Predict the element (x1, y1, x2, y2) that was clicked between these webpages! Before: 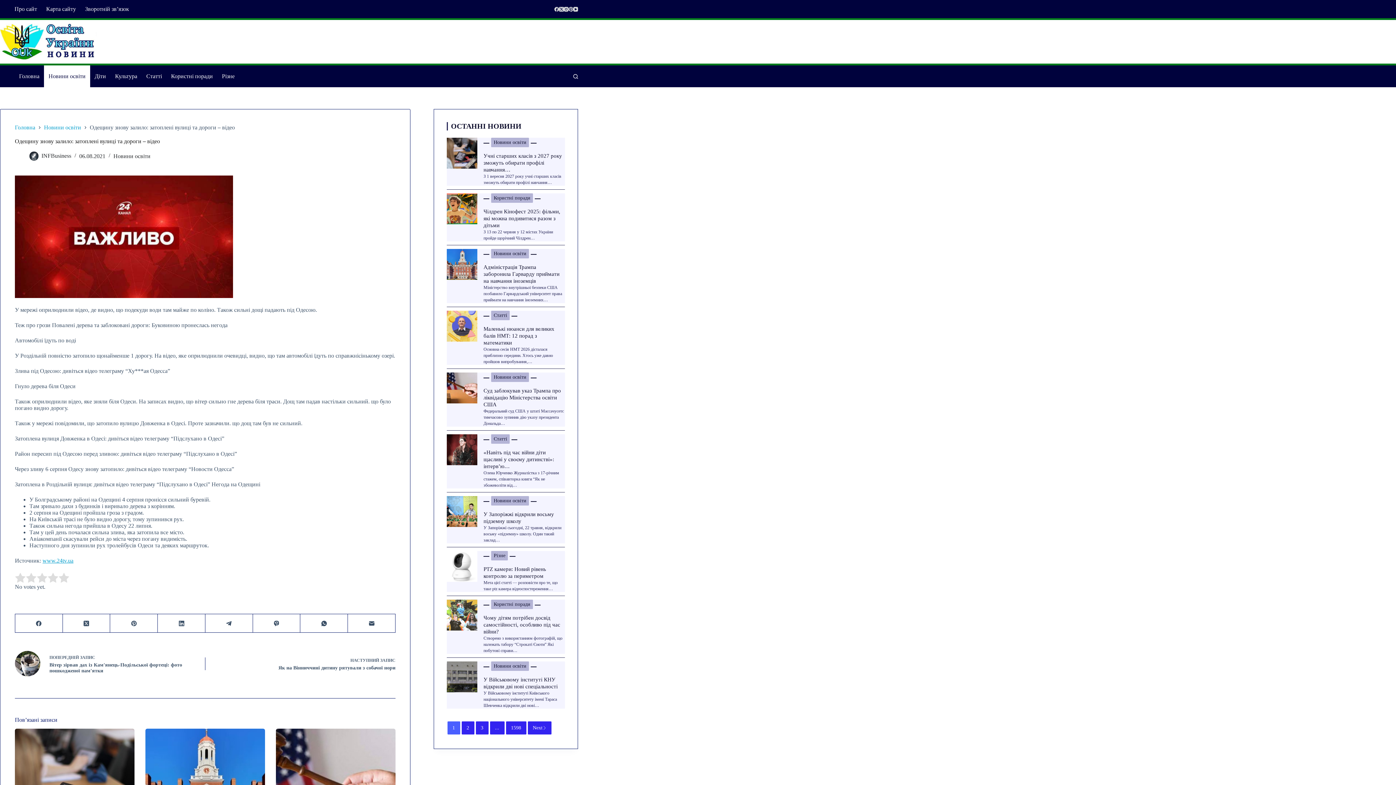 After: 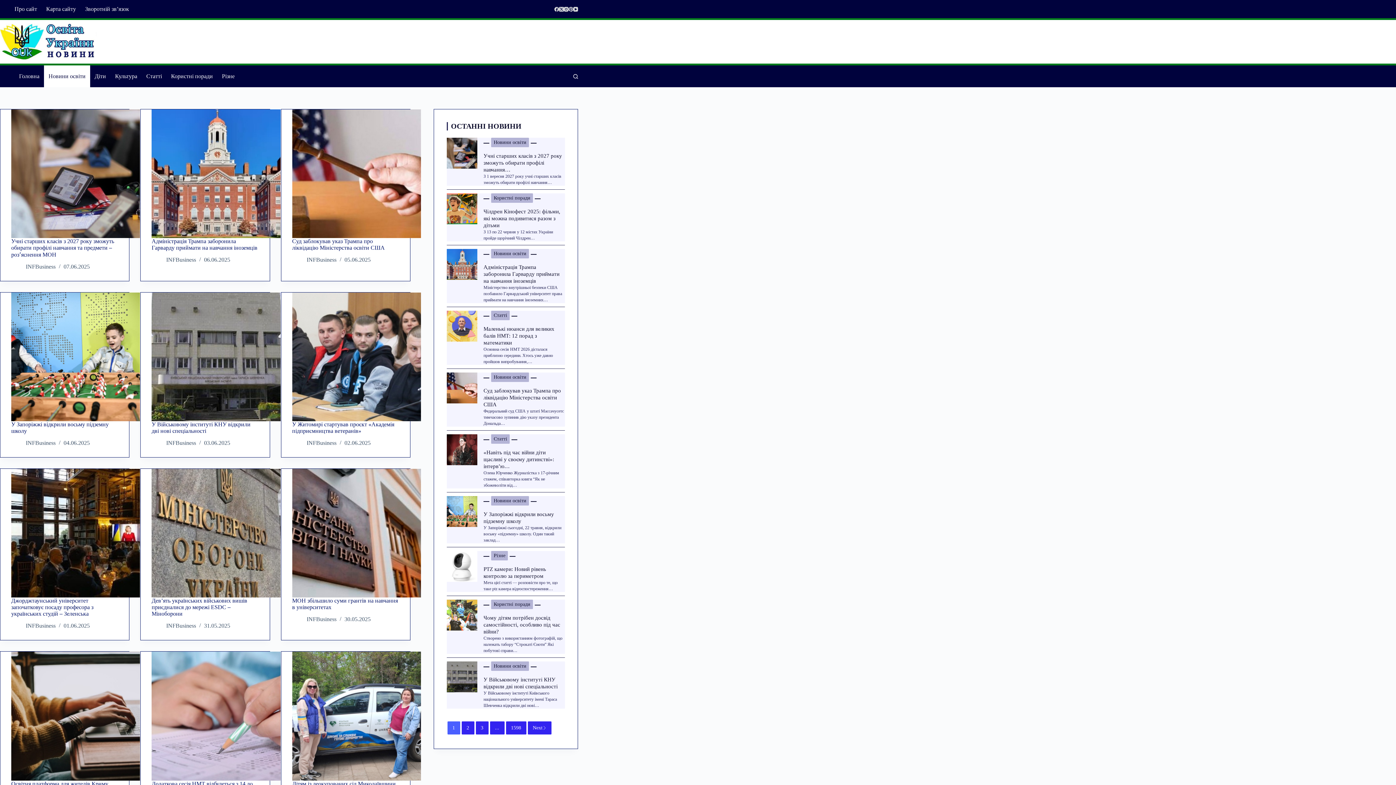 Action: bbox: (491, 661, 529, 671) label: Новини освіти